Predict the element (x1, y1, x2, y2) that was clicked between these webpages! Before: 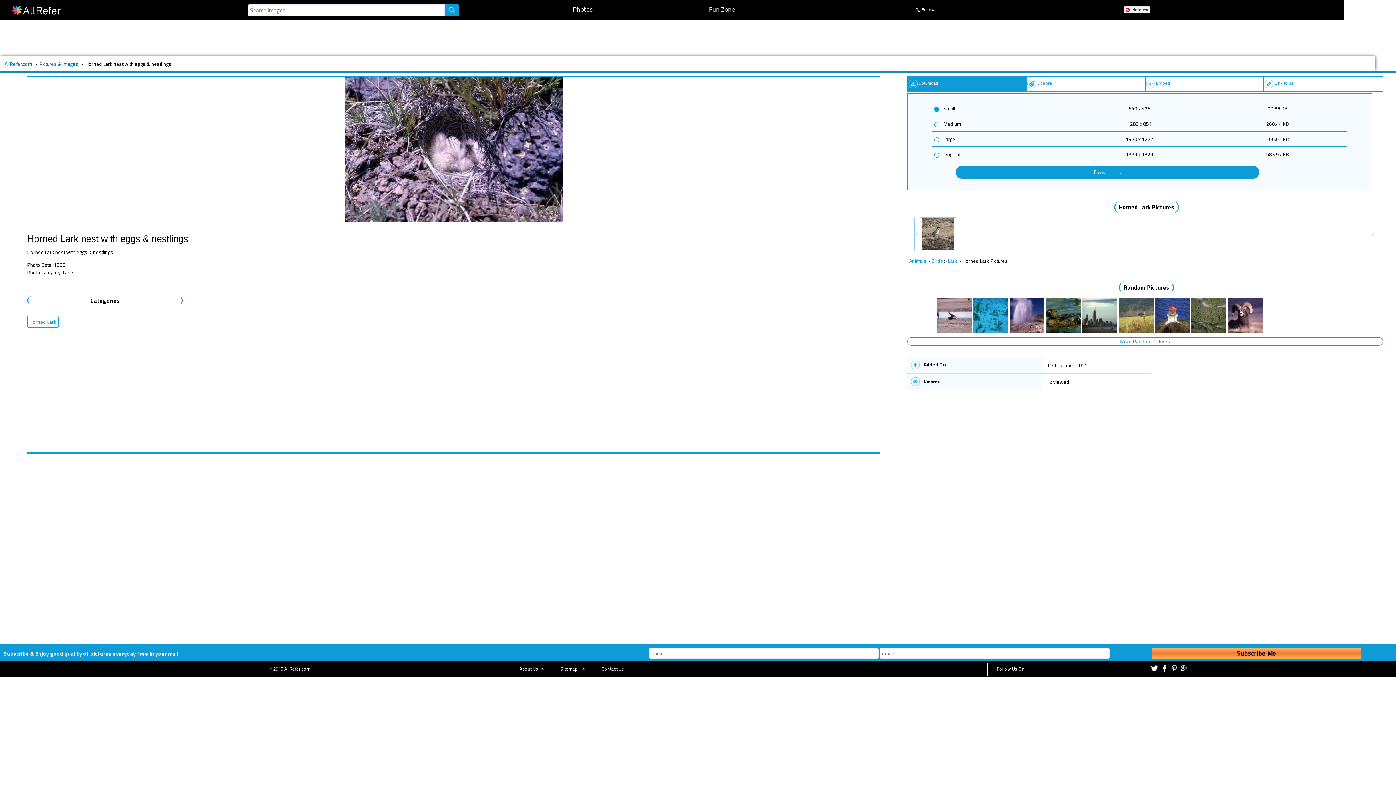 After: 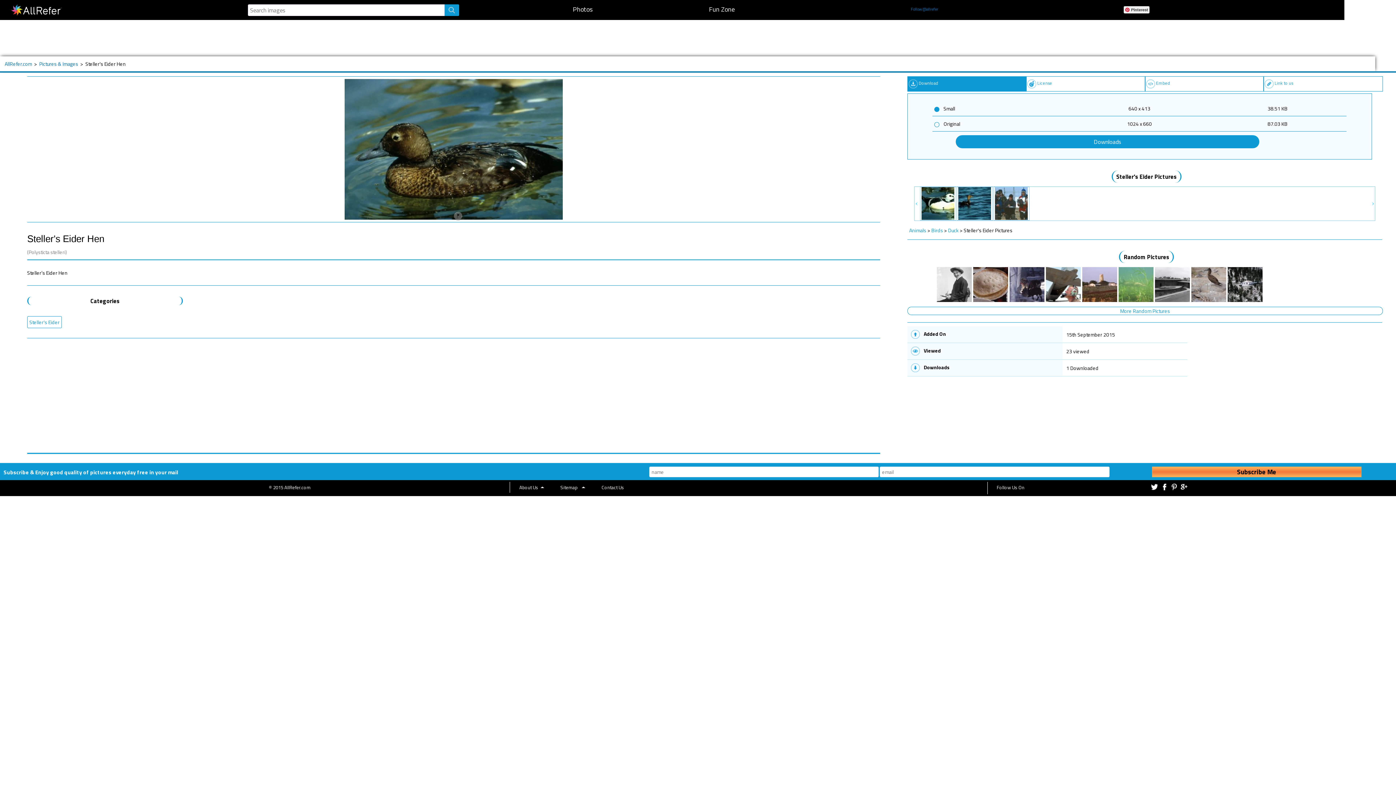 Action: bbox: (1046, 328, 1081, 334)